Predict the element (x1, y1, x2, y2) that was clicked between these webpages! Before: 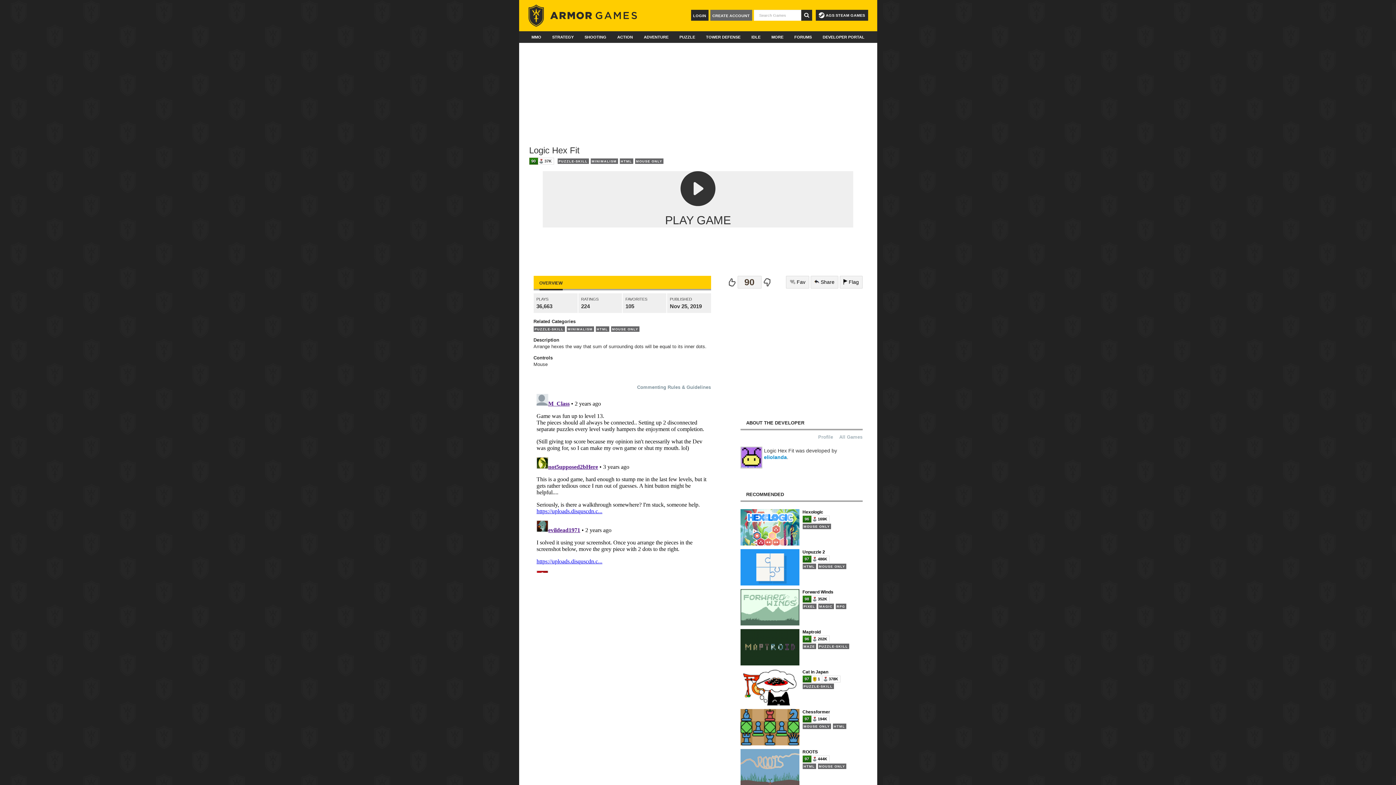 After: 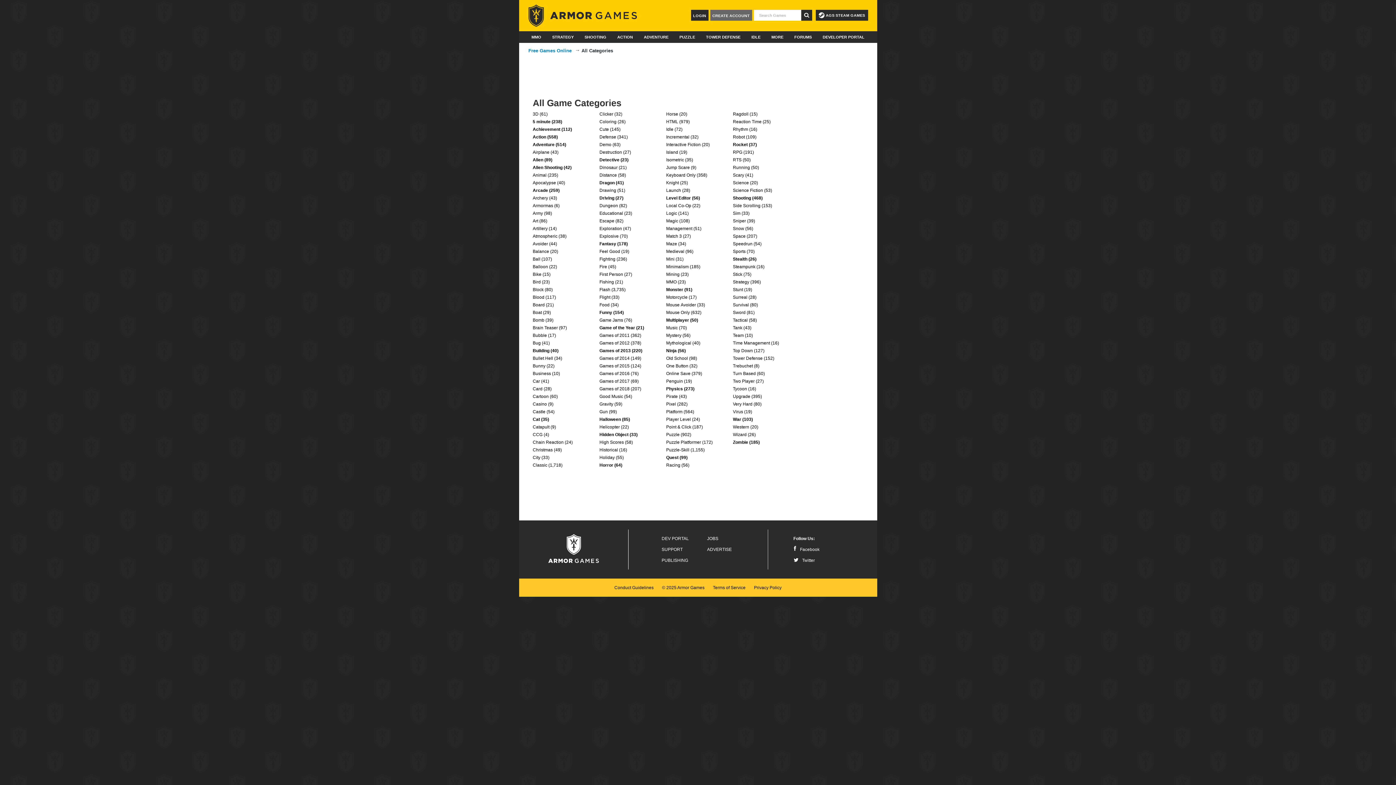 Action: bbox: (767, 31, 787, 42) label: MORE